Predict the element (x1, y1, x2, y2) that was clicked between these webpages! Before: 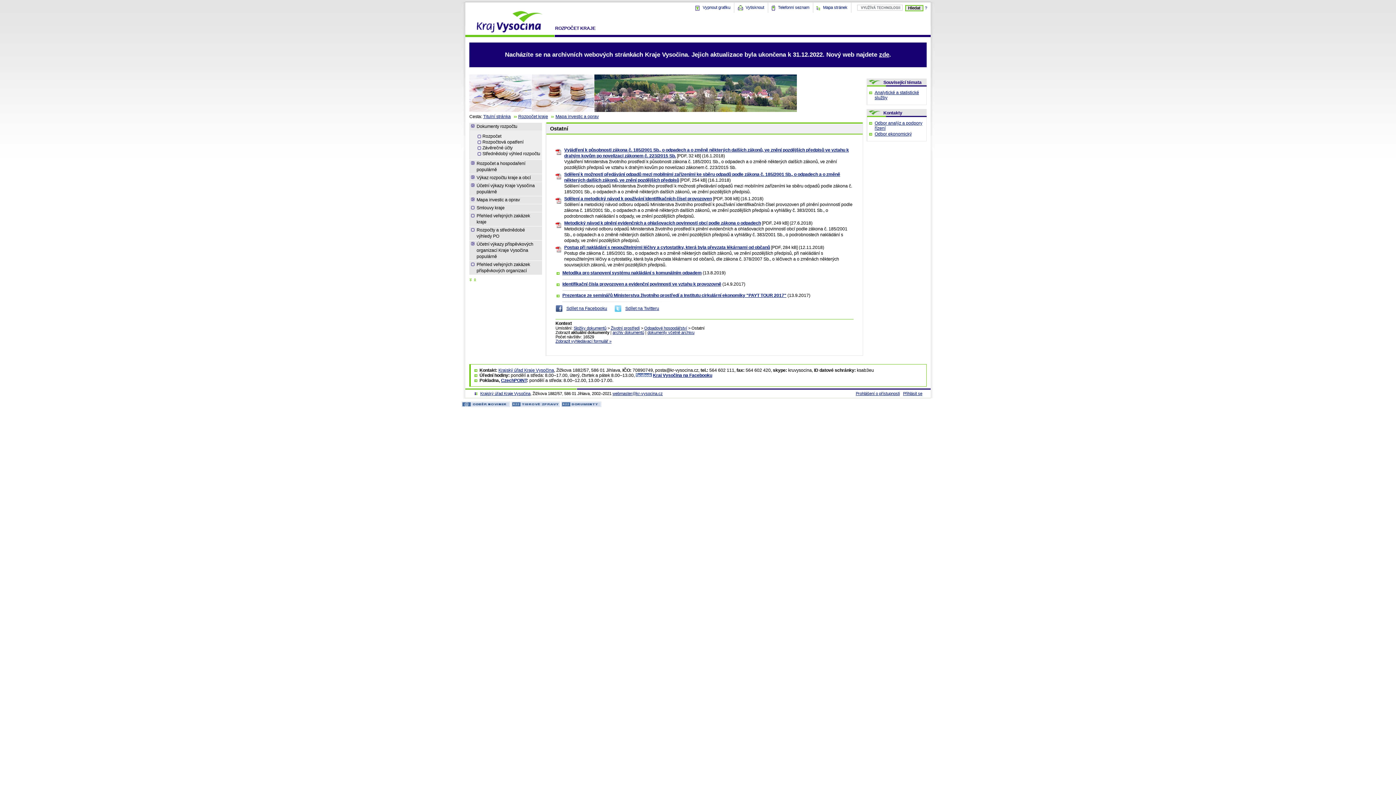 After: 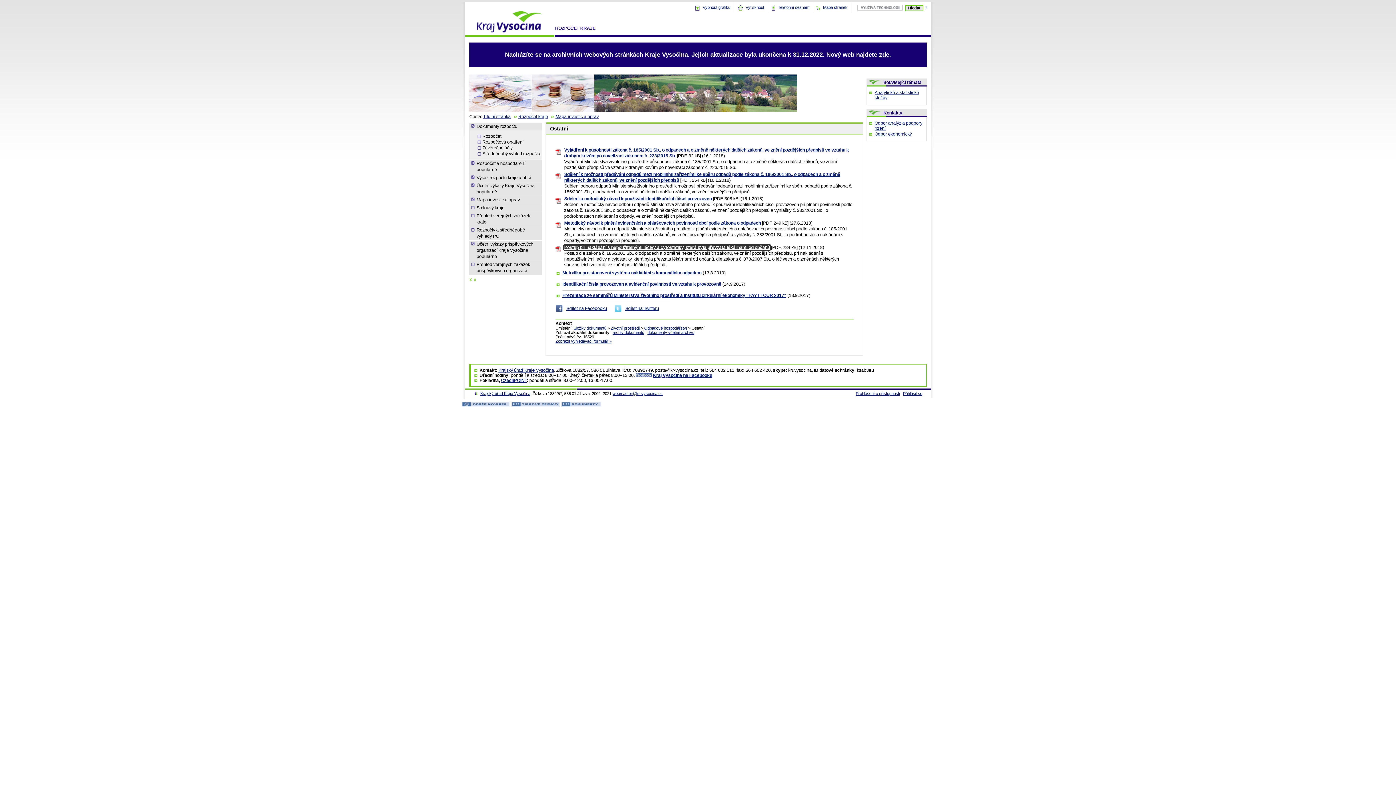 Action: label: Postup při nakládání s nepoužitelnými léčivy a cytostatiky, která byla převzata lékárnami od občanů bbox: (564, 245, 770, 250)